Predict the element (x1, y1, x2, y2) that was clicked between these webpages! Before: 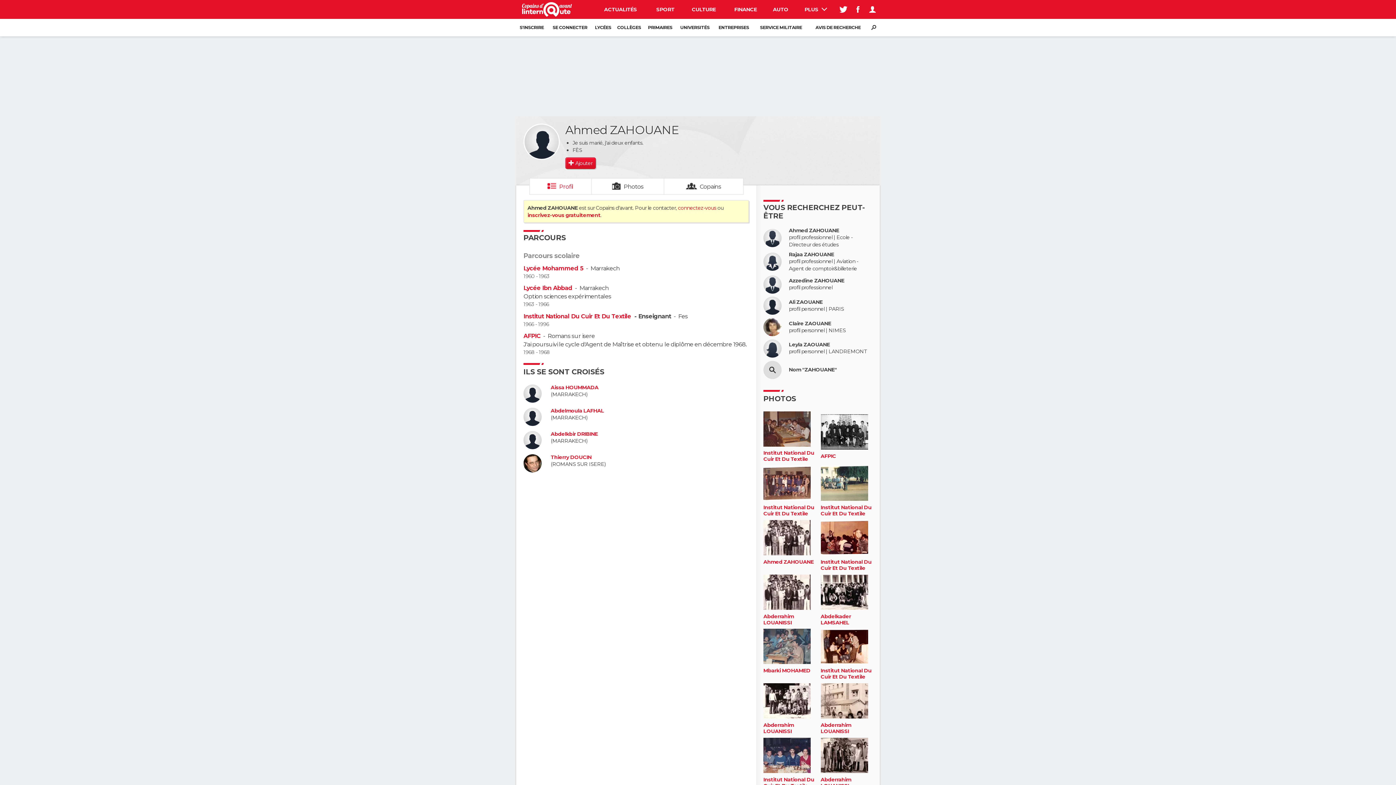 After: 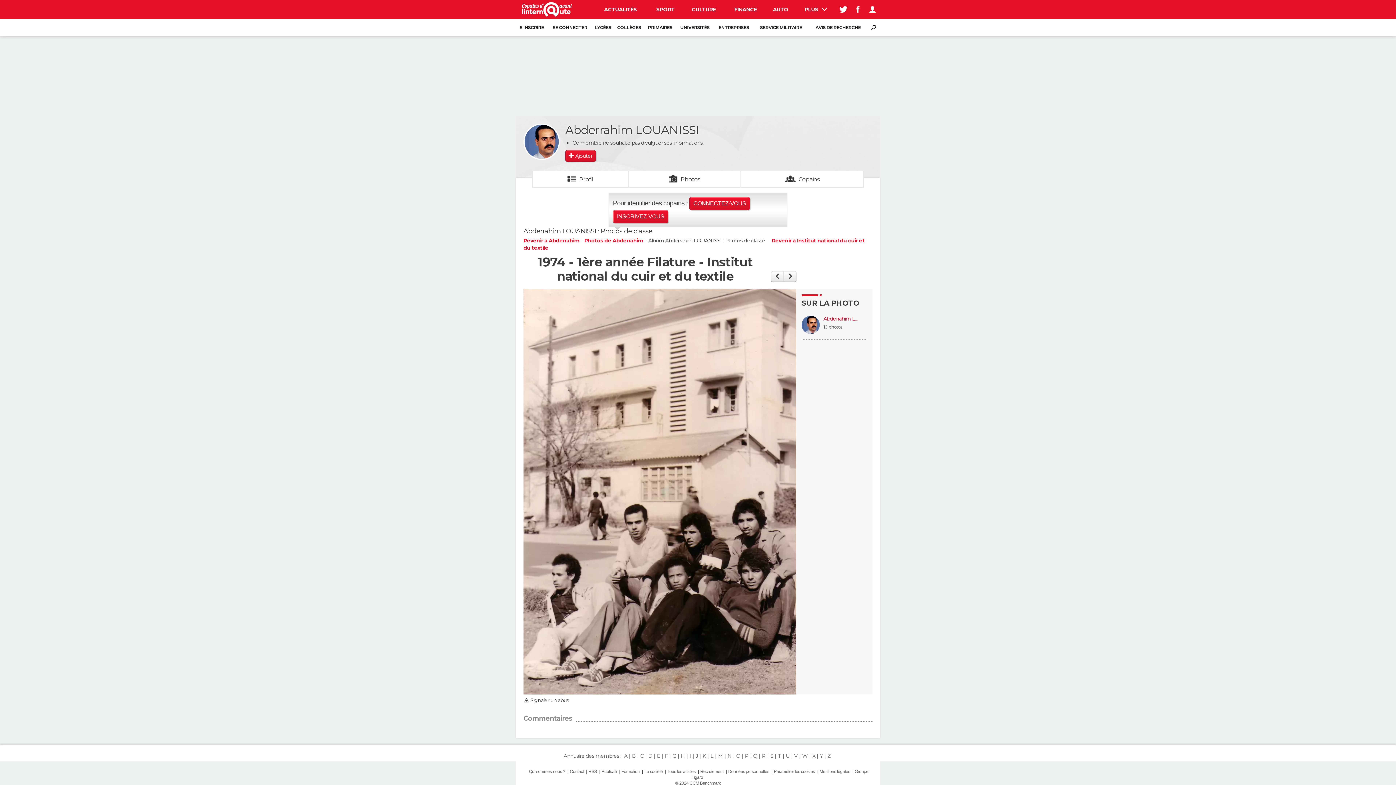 Action: bbox: (820, 683, 868, 720)